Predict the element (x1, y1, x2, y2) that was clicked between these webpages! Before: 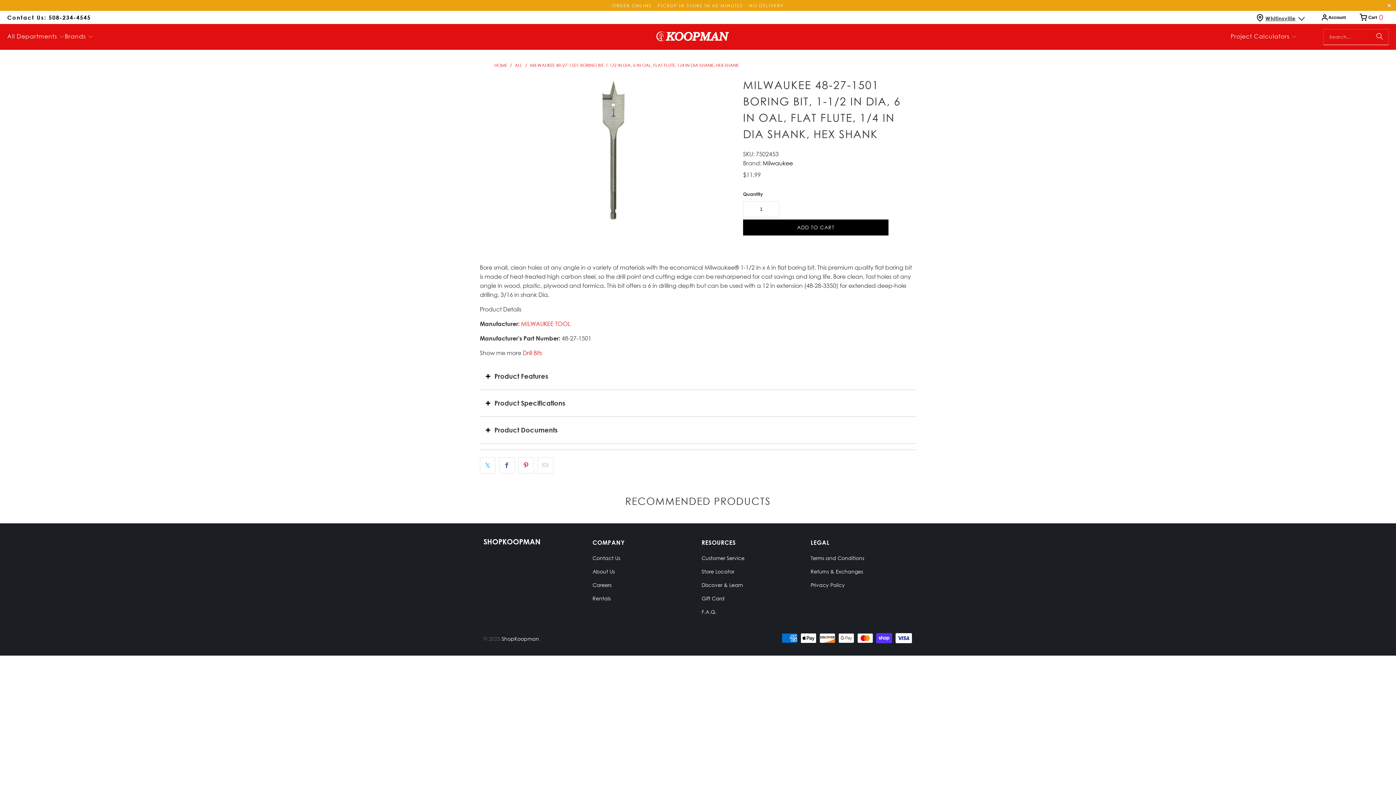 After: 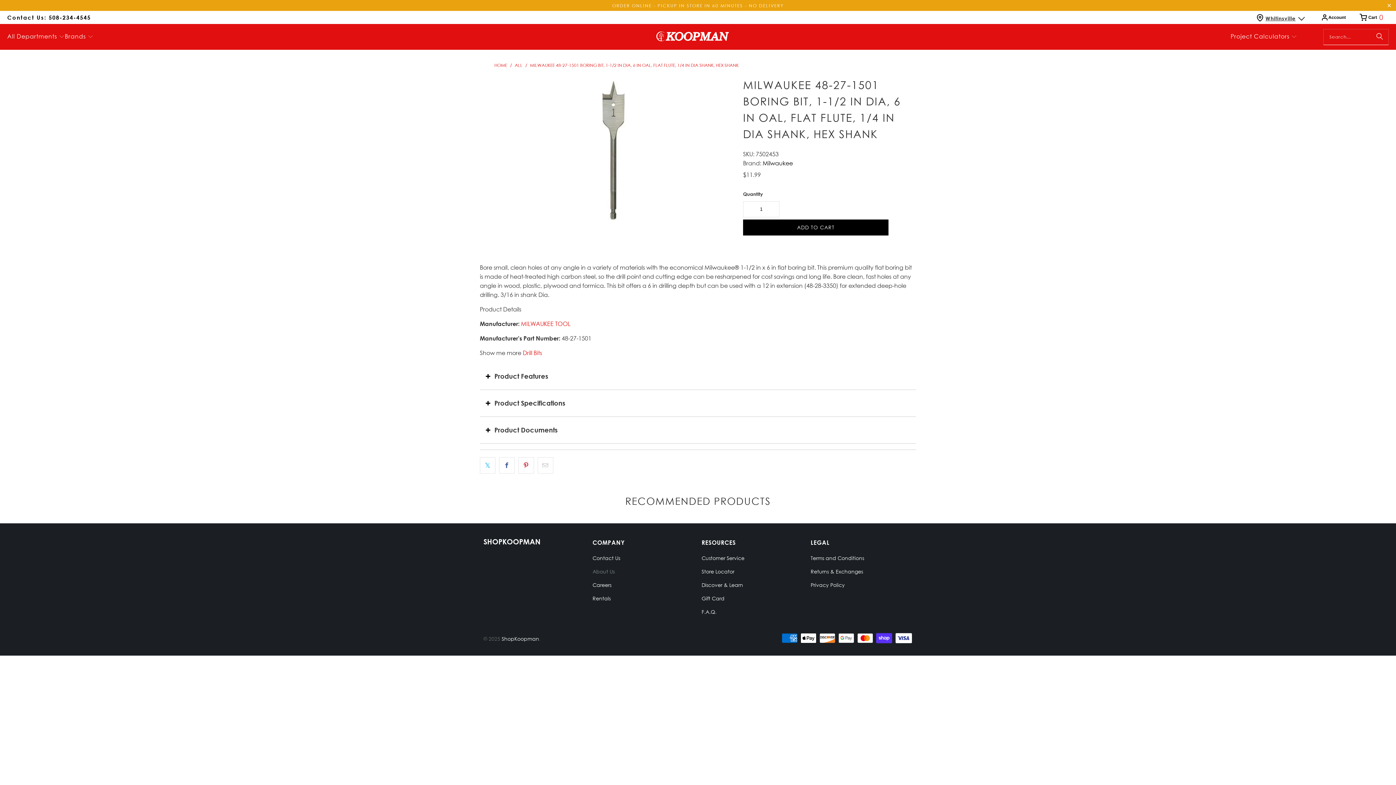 Action: bbox: (592, 568, 614, 574) label: About Us